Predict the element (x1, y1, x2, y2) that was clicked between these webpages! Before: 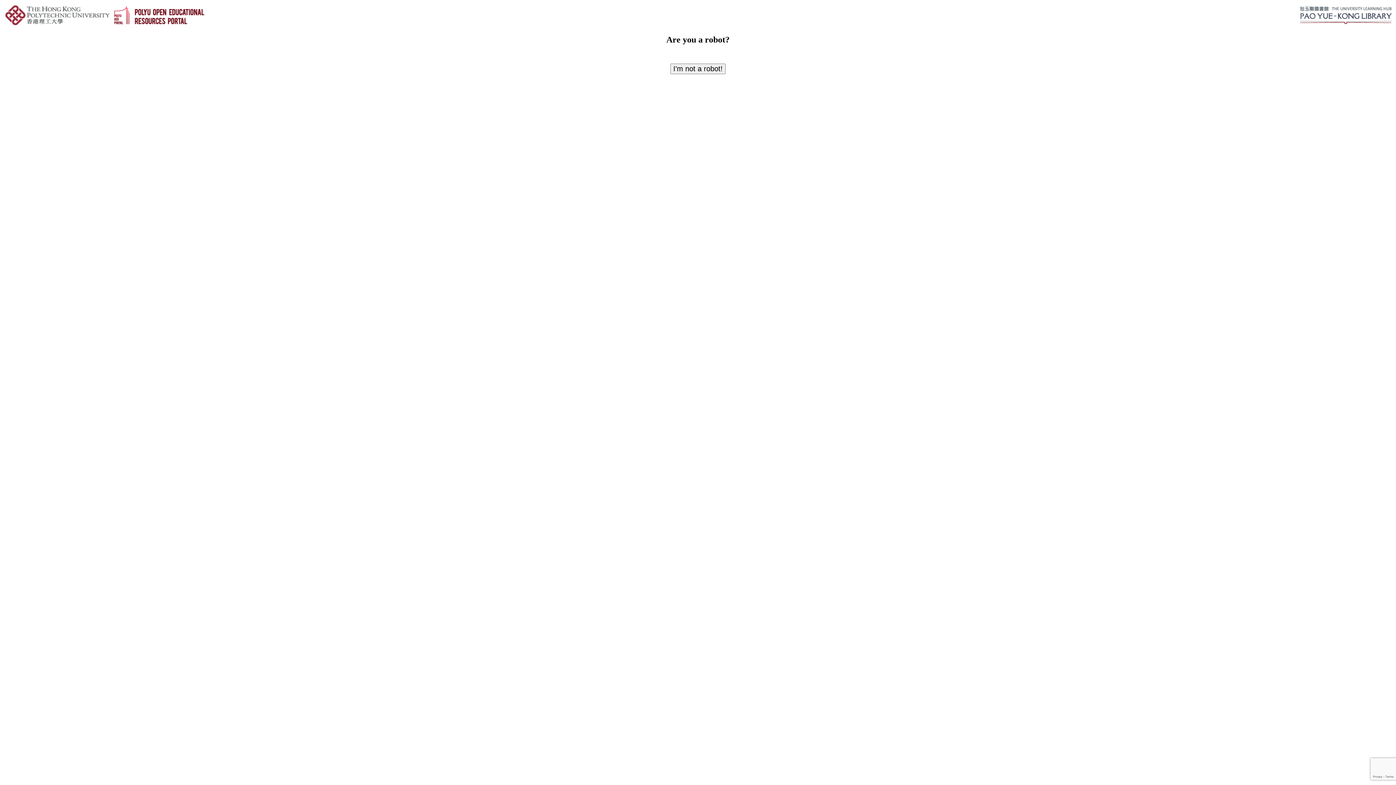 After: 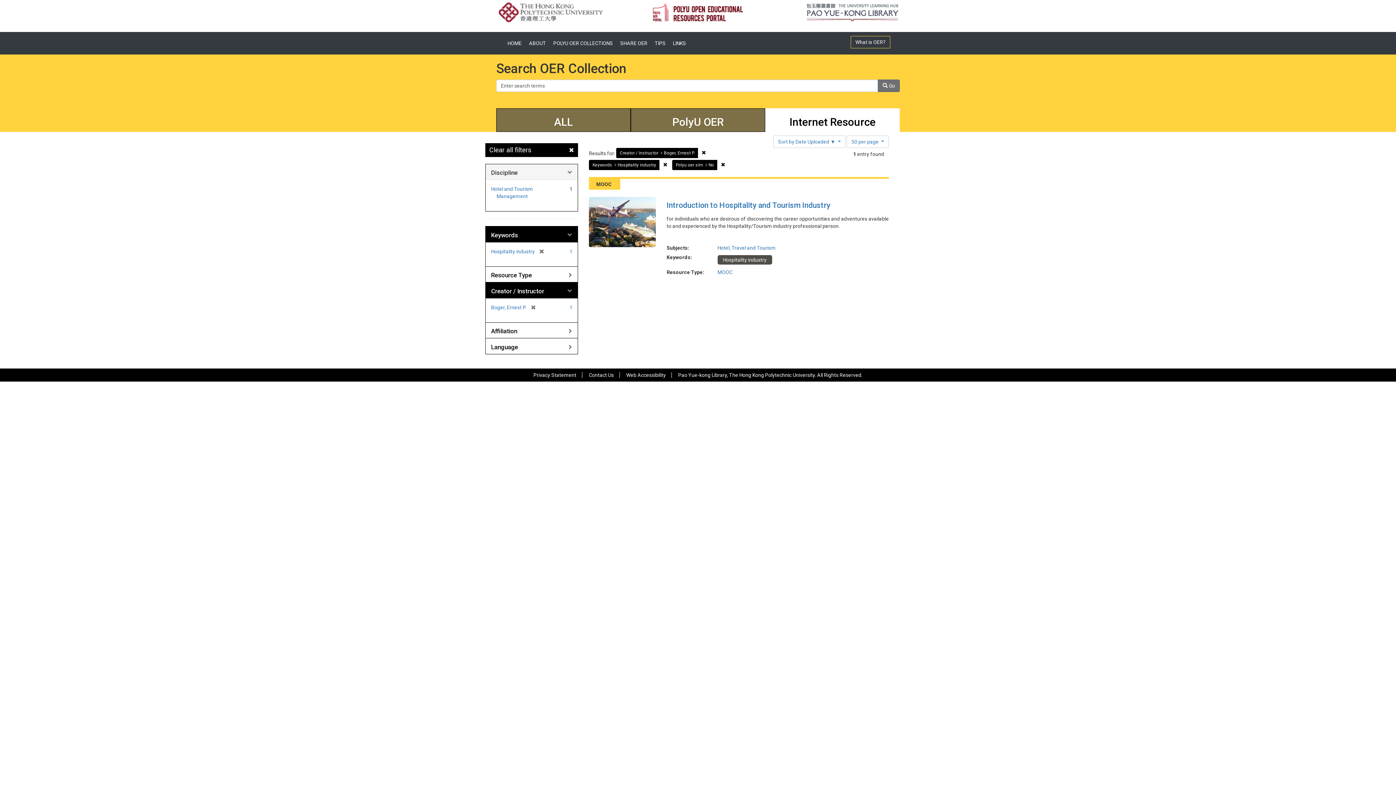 Action: bbox: (670, 63, 725, 74) label: I'm not a robot!